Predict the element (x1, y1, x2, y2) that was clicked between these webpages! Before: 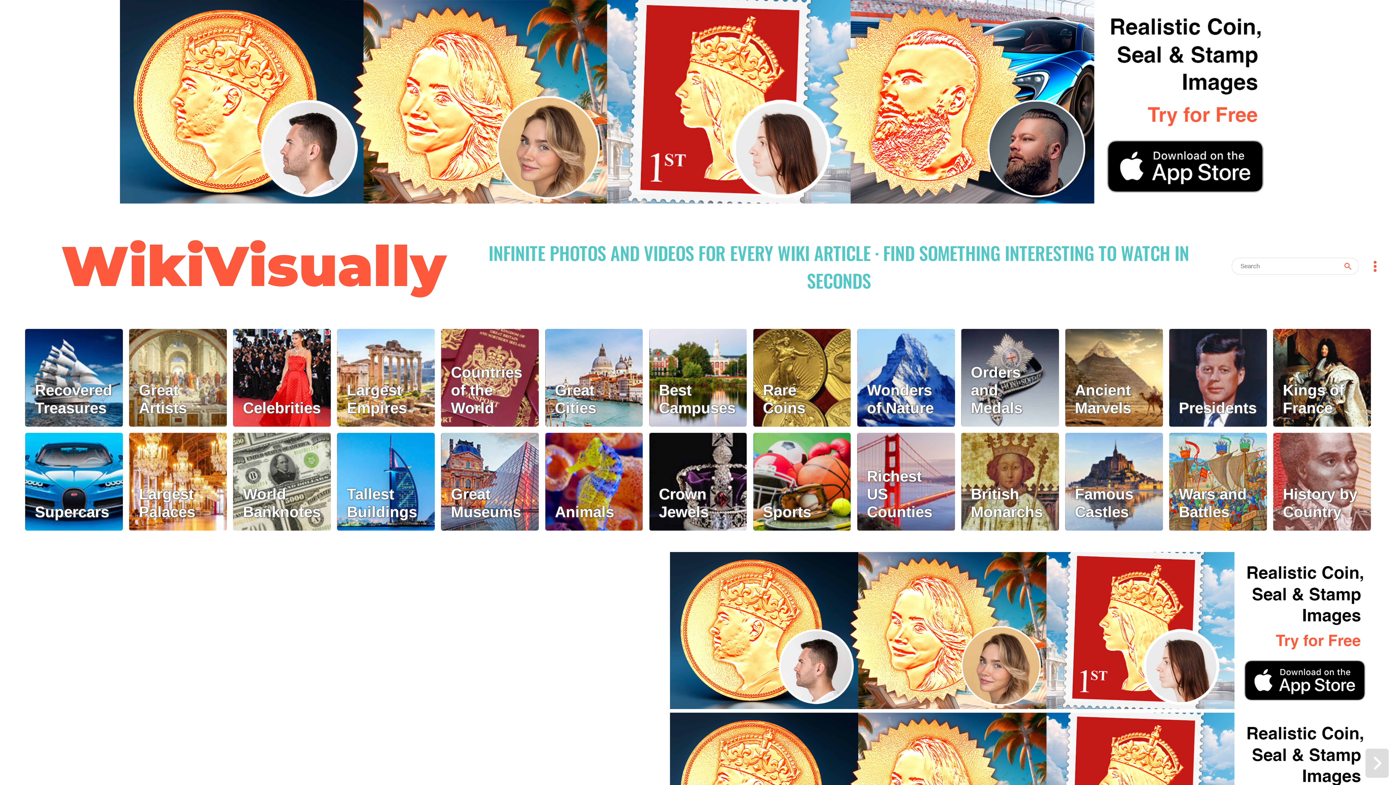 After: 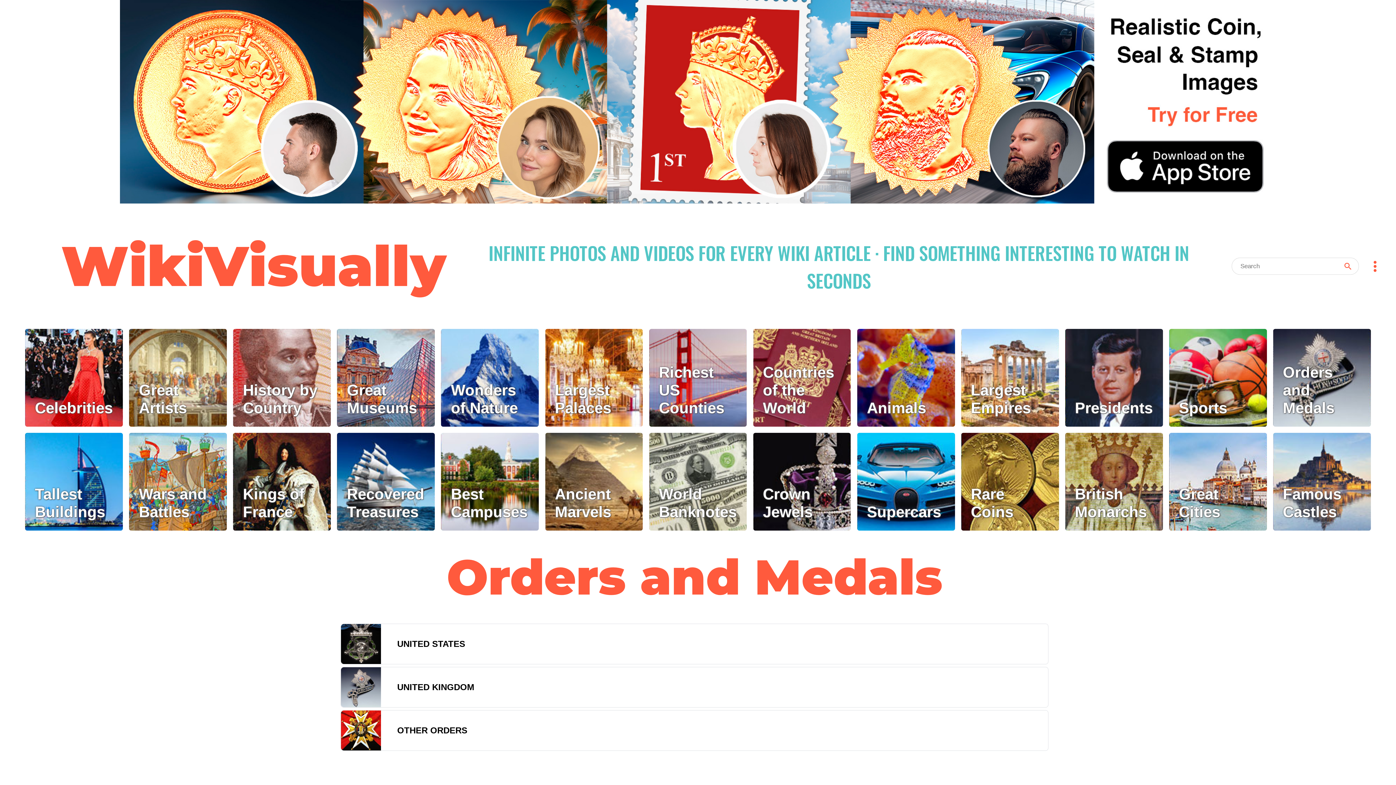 Action: label: Orders and Medals bbox: (961, 329, 1059, 426)